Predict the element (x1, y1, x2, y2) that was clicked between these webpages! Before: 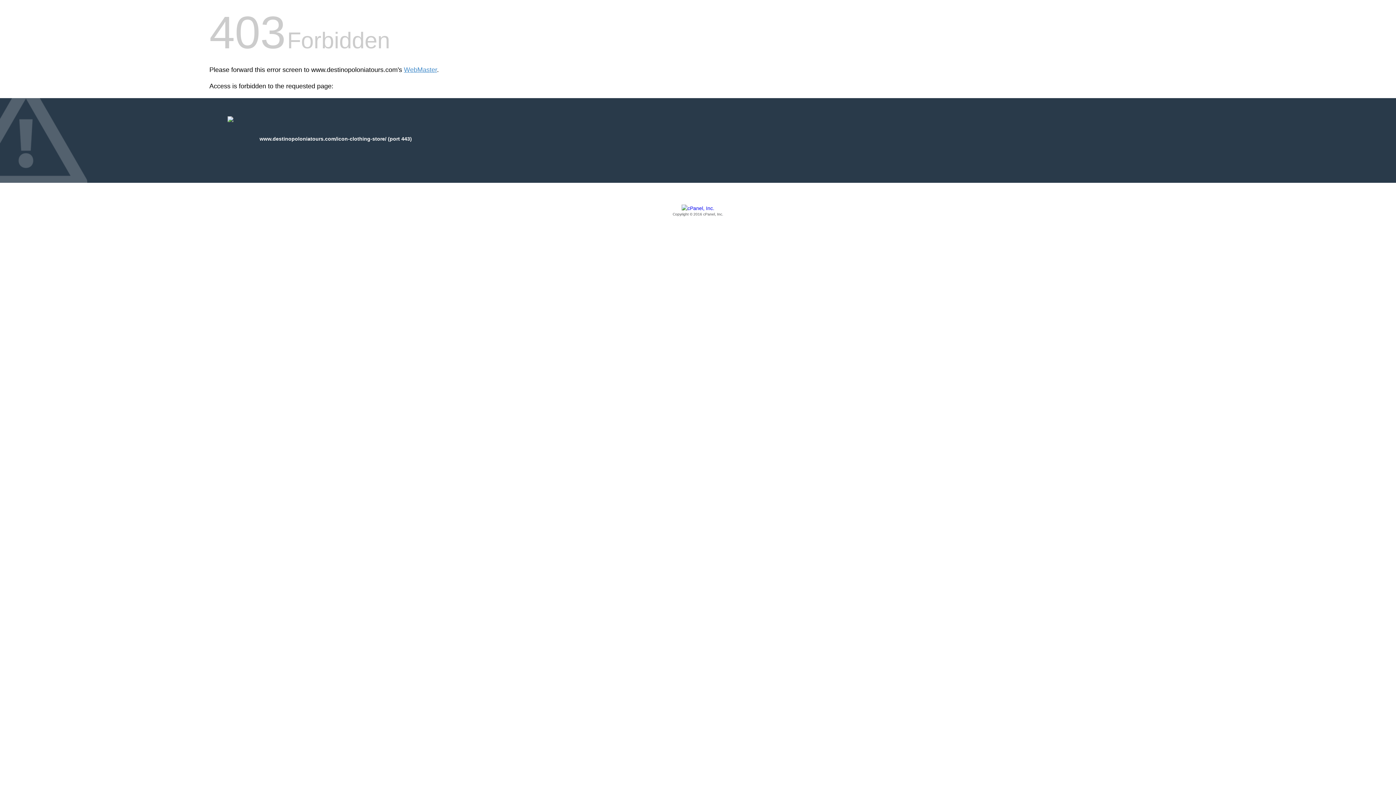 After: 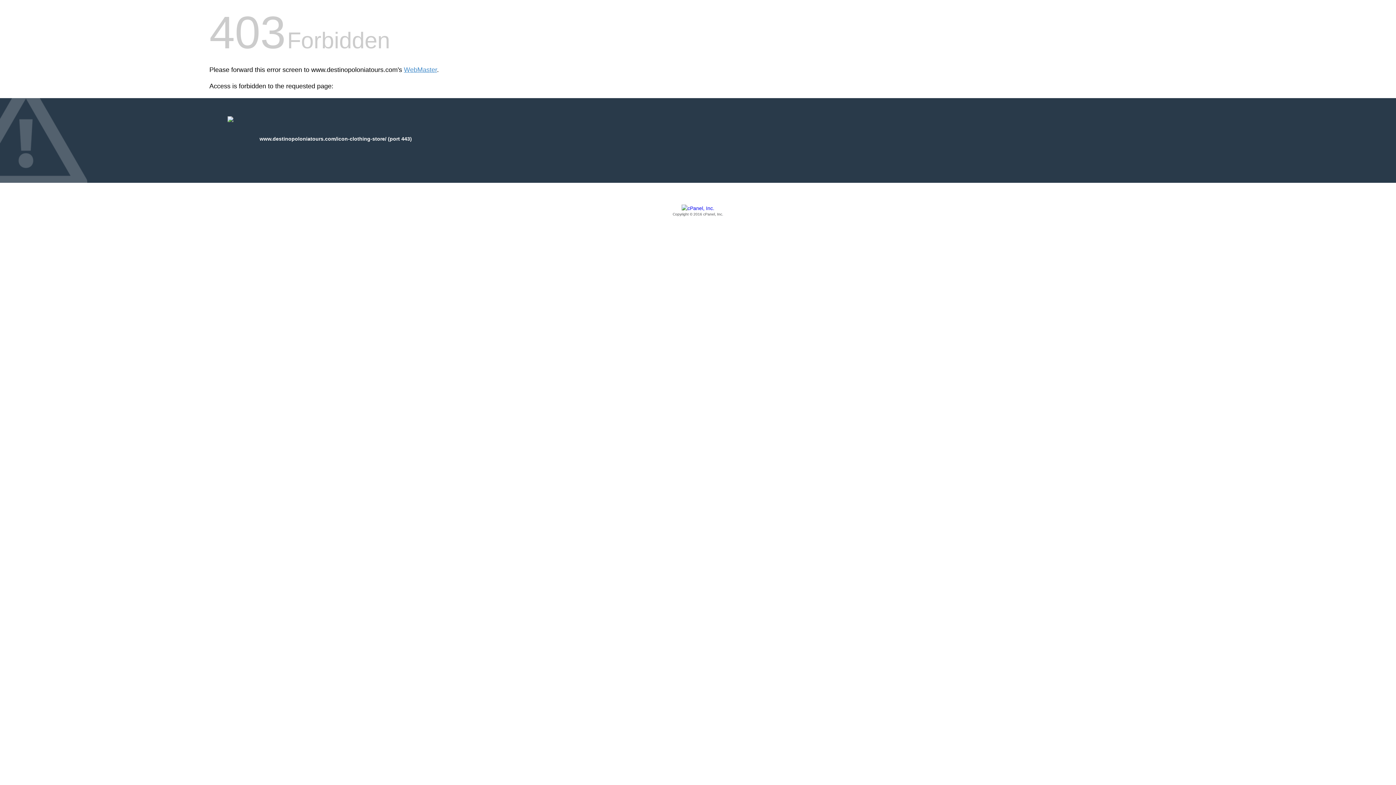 Action: label: Copyright © 2016 cPanel, Inc. bbox: (209, 205, 1186, 217)